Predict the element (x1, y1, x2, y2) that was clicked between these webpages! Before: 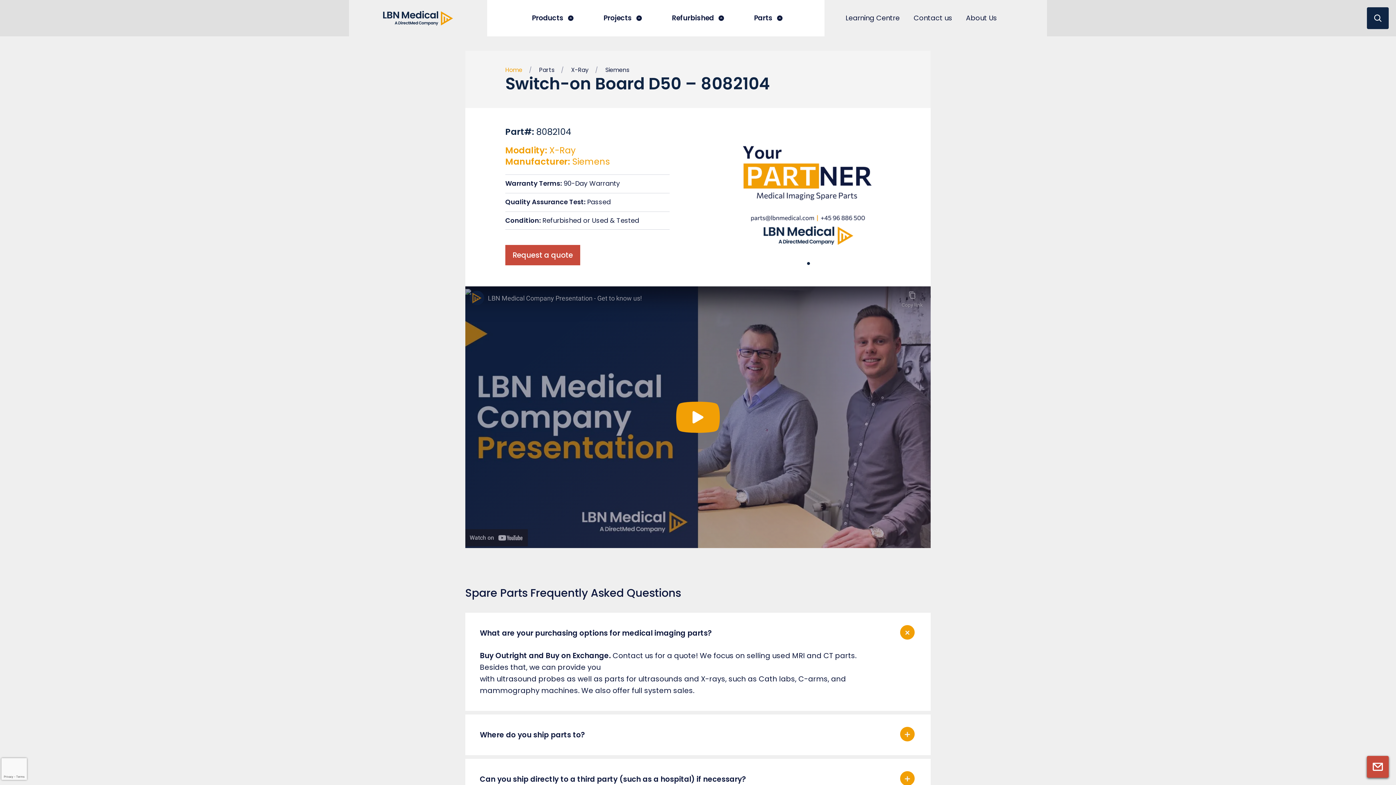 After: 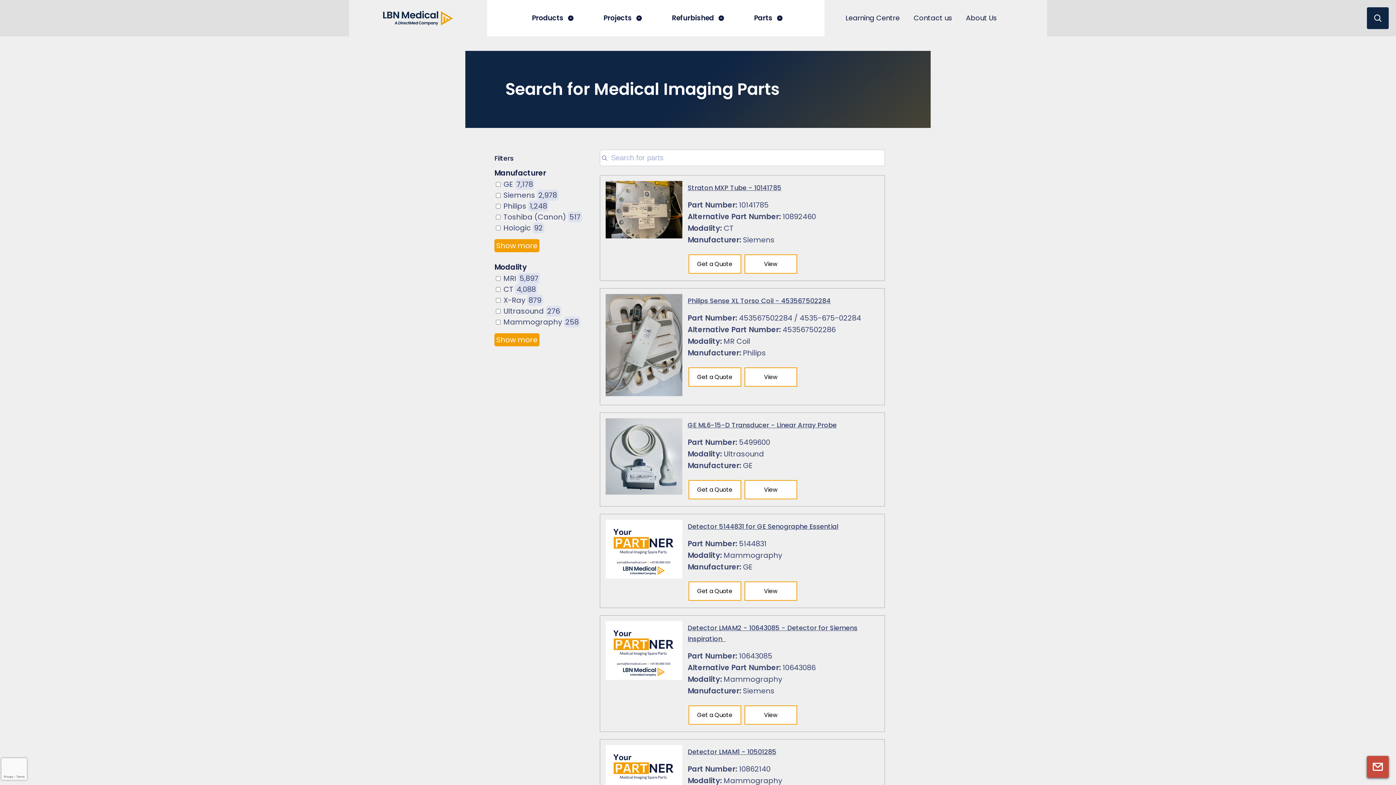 Action: label: Parts bbox: (539, 65, 554, 74)